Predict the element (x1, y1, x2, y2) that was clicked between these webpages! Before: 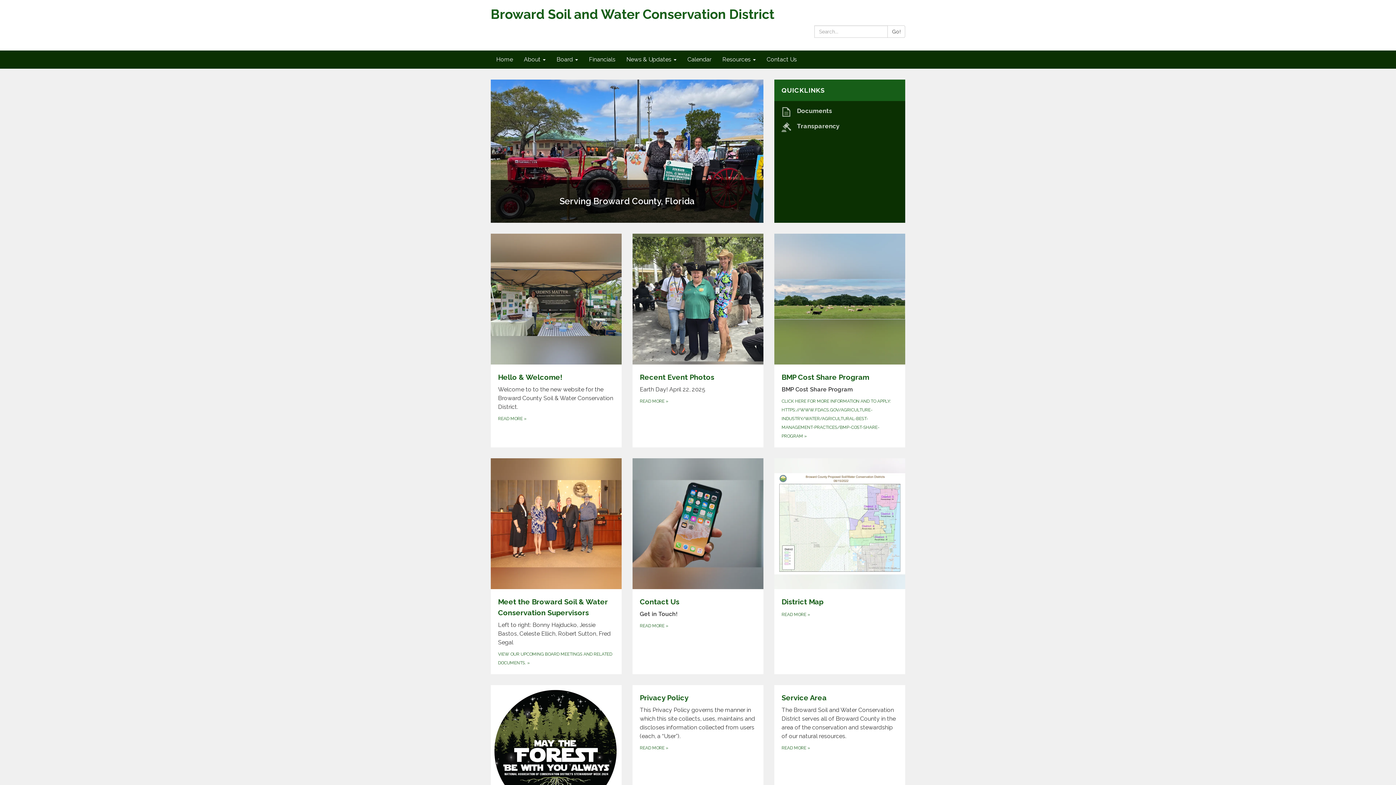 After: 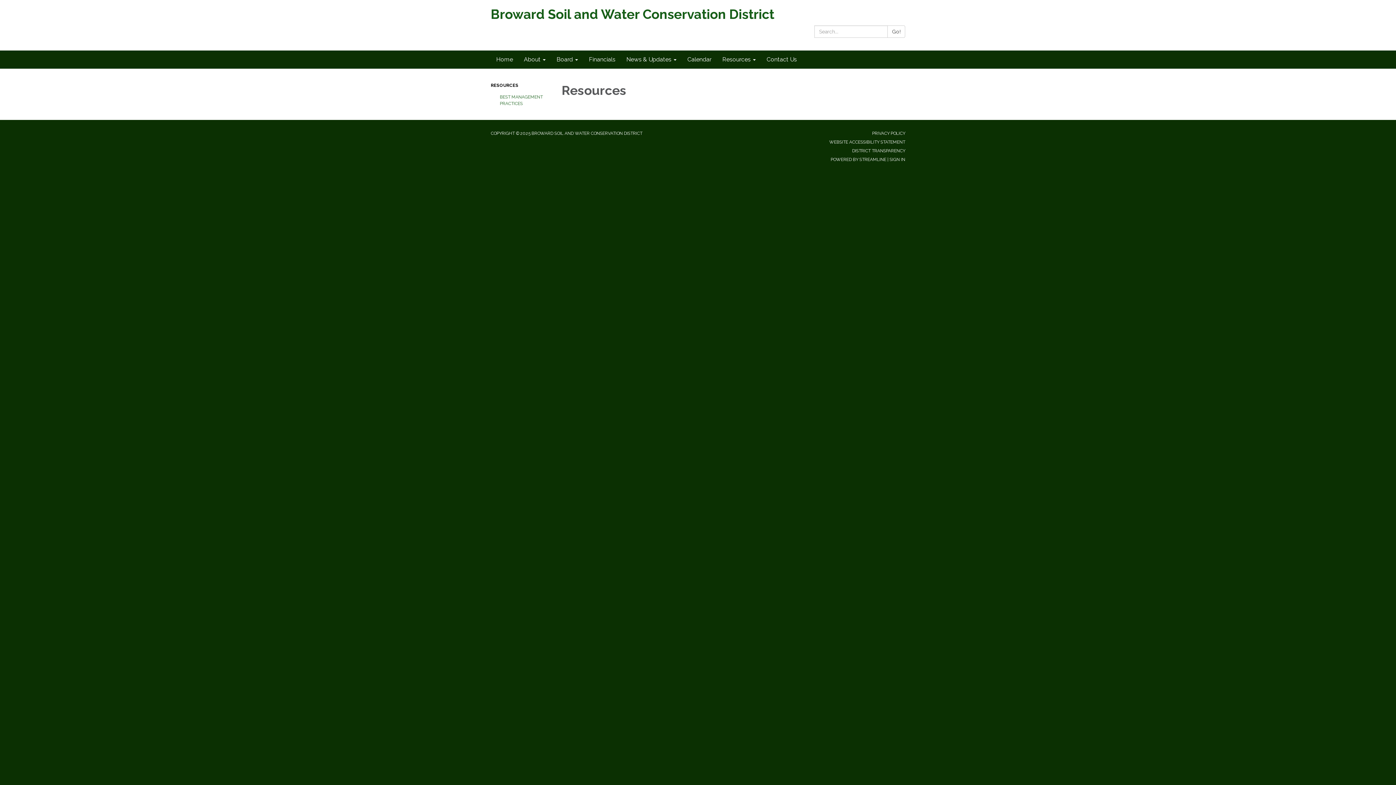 Action: bbox: (717, 50, 761, 68) label: Resources